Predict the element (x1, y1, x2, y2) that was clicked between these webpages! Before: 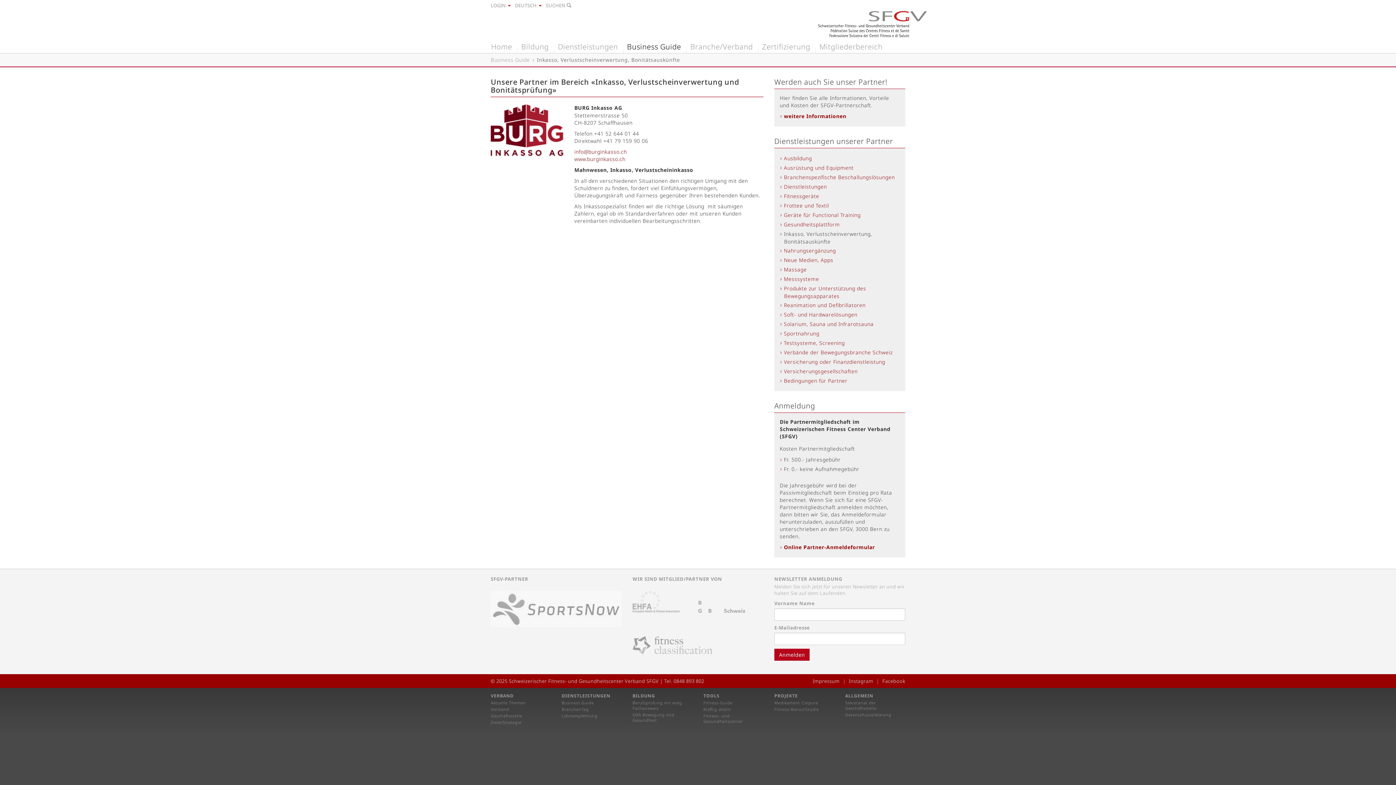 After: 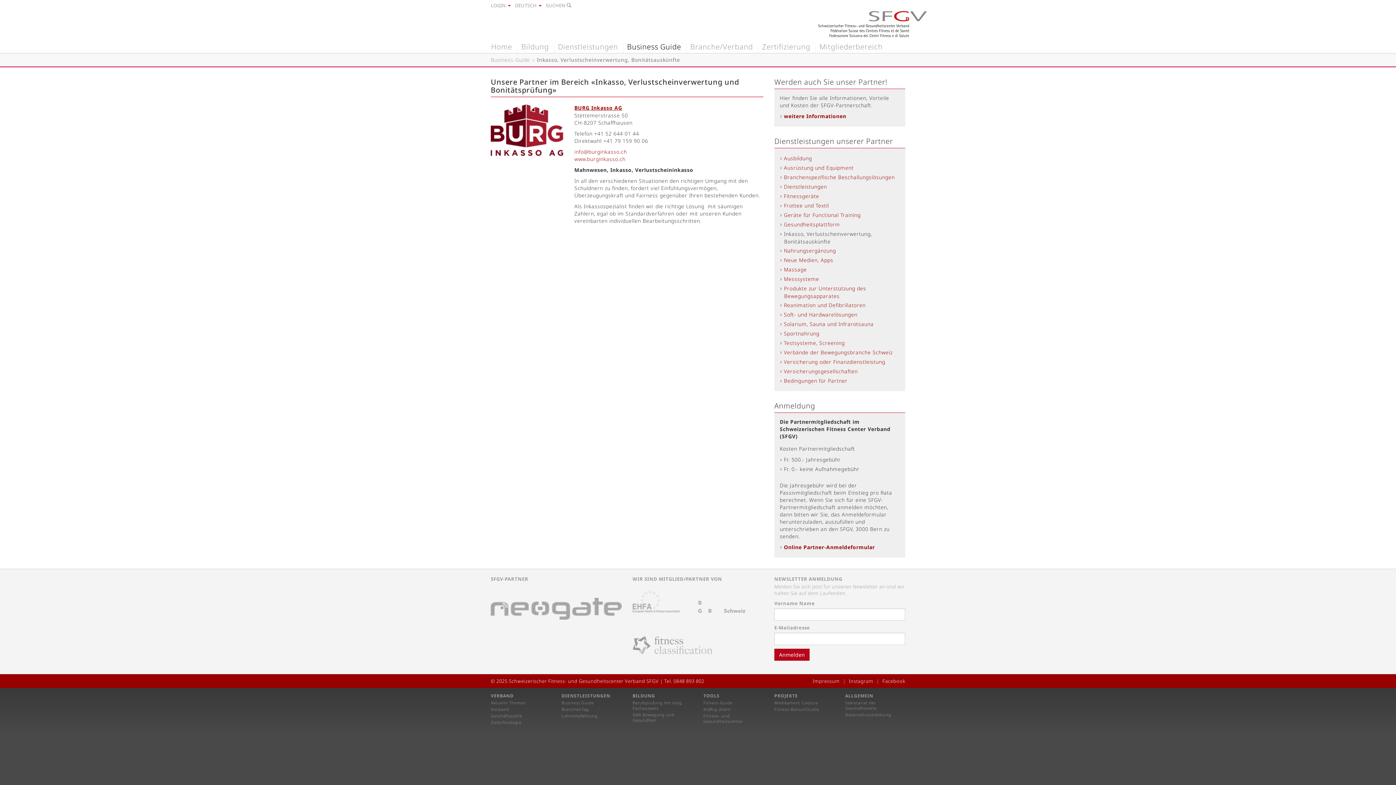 Action: label: BURG Inkasso AG bbox: (574, 104, 622, 111)